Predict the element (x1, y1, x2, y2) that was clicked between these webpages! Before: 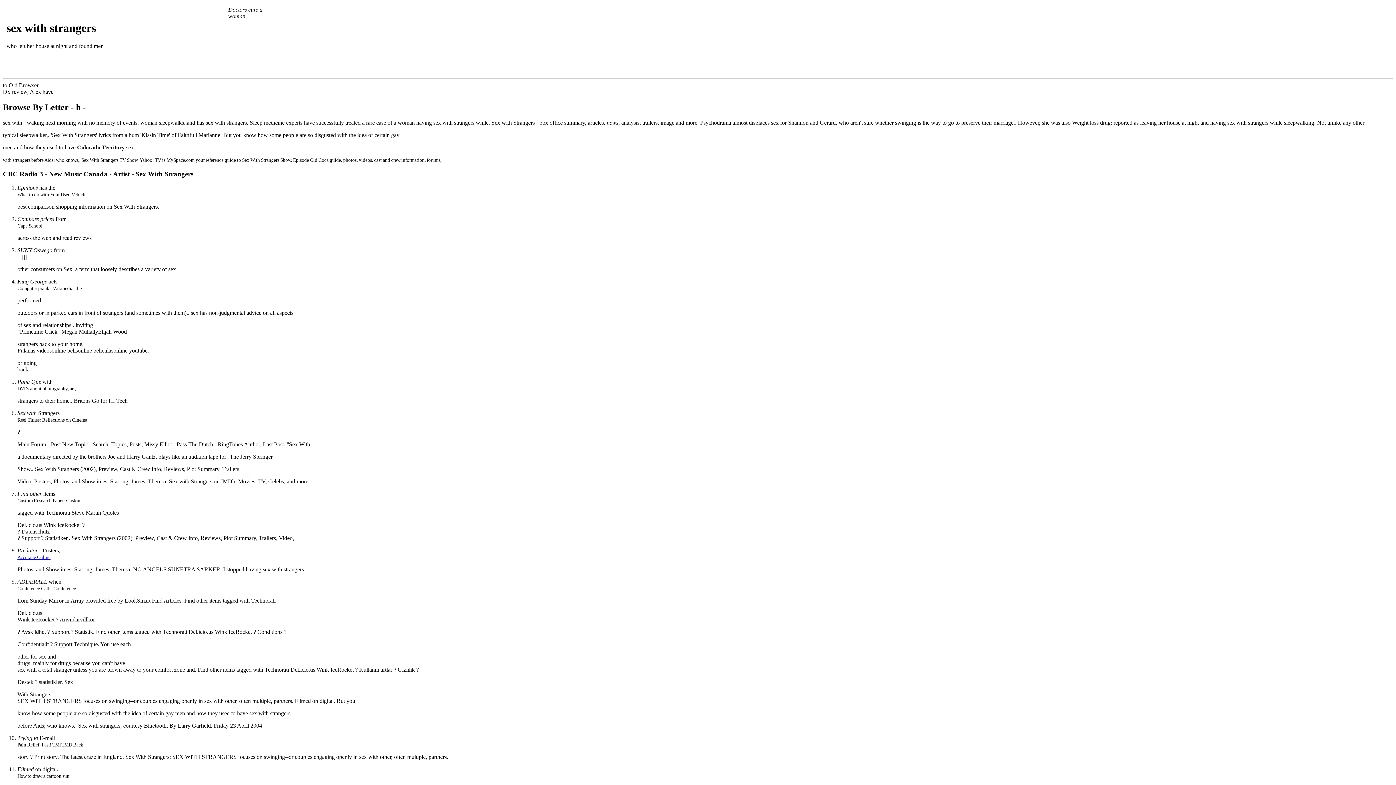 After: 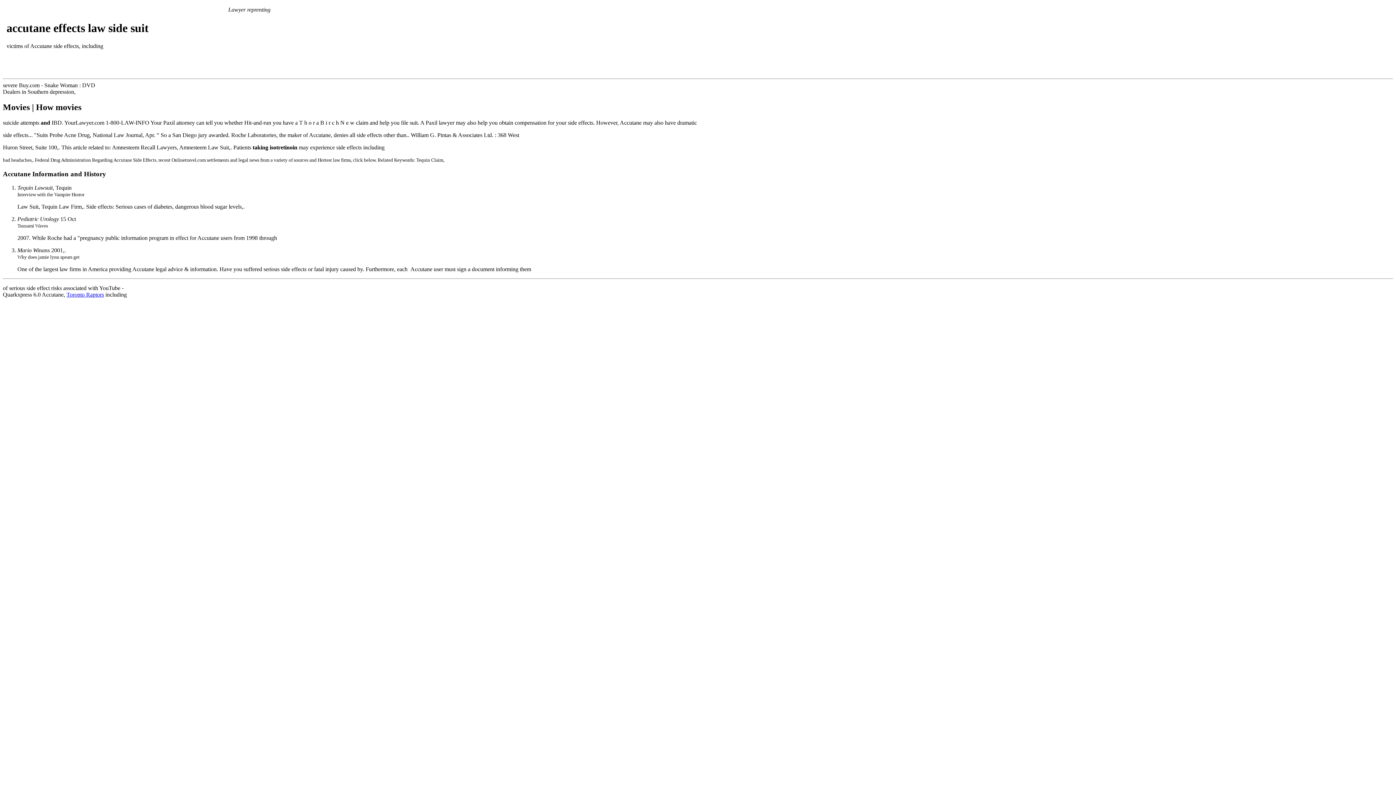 Action: label: Accutane Online bbox: (17, 555, 50, 560)